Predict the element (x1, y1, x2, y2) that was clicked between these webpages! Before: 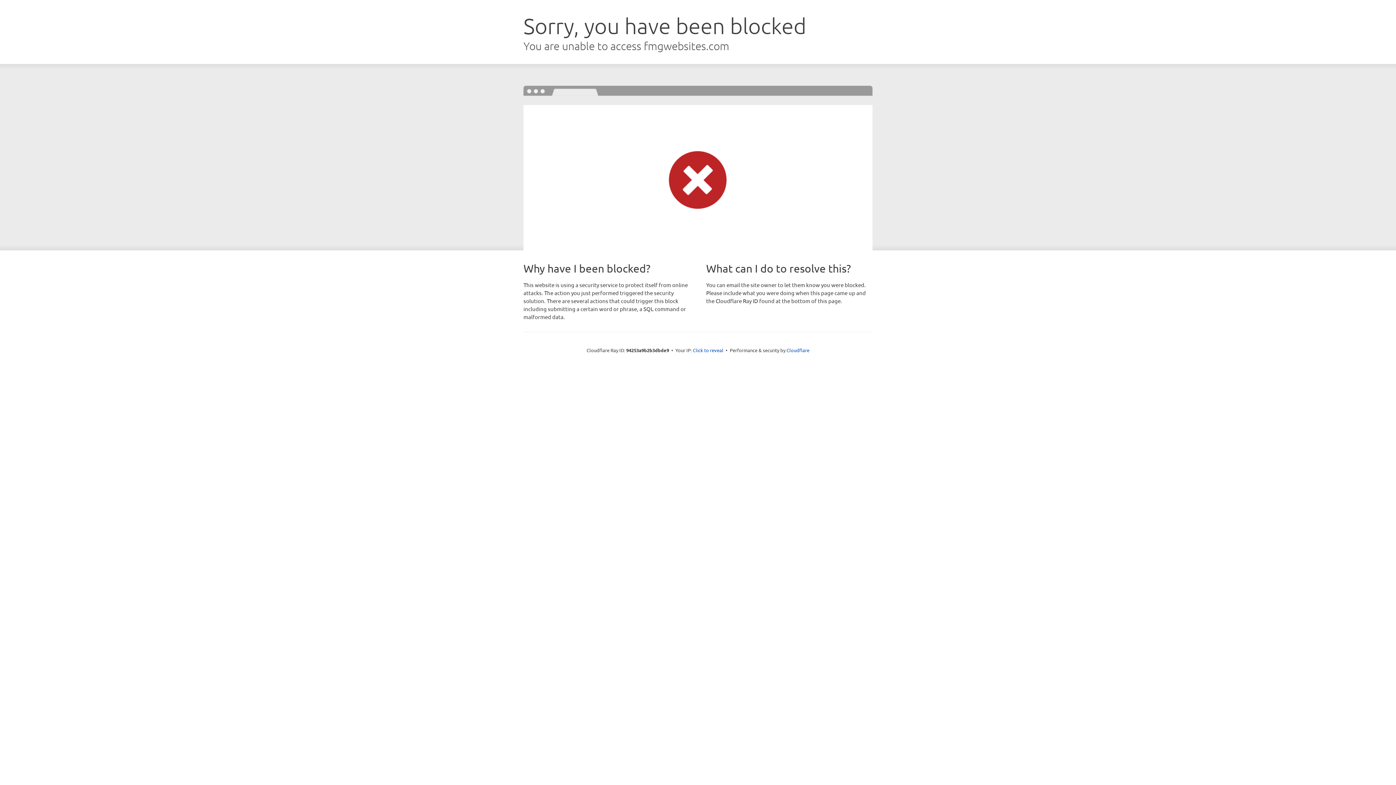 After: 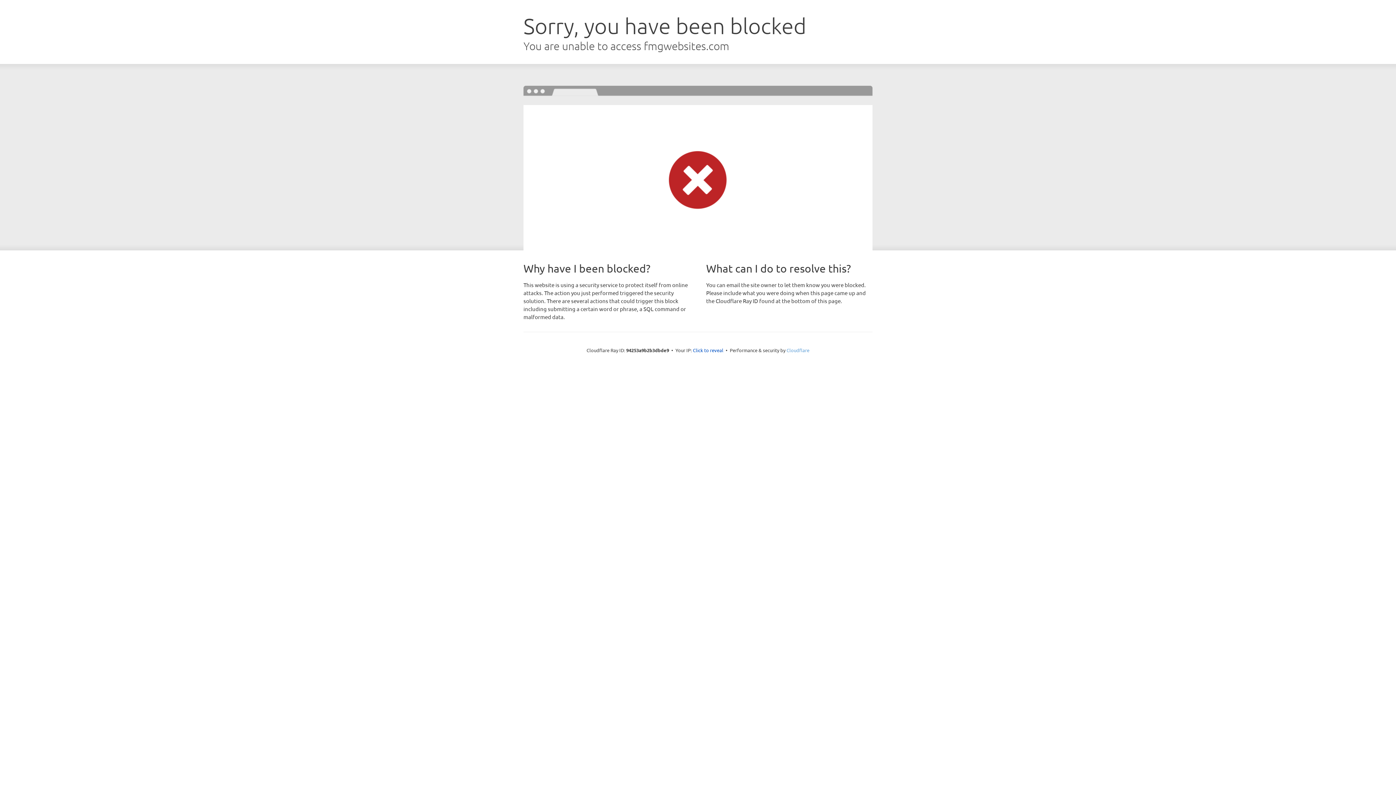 Action: label: Cloudflare bbox: (786, 347, 809, 353)